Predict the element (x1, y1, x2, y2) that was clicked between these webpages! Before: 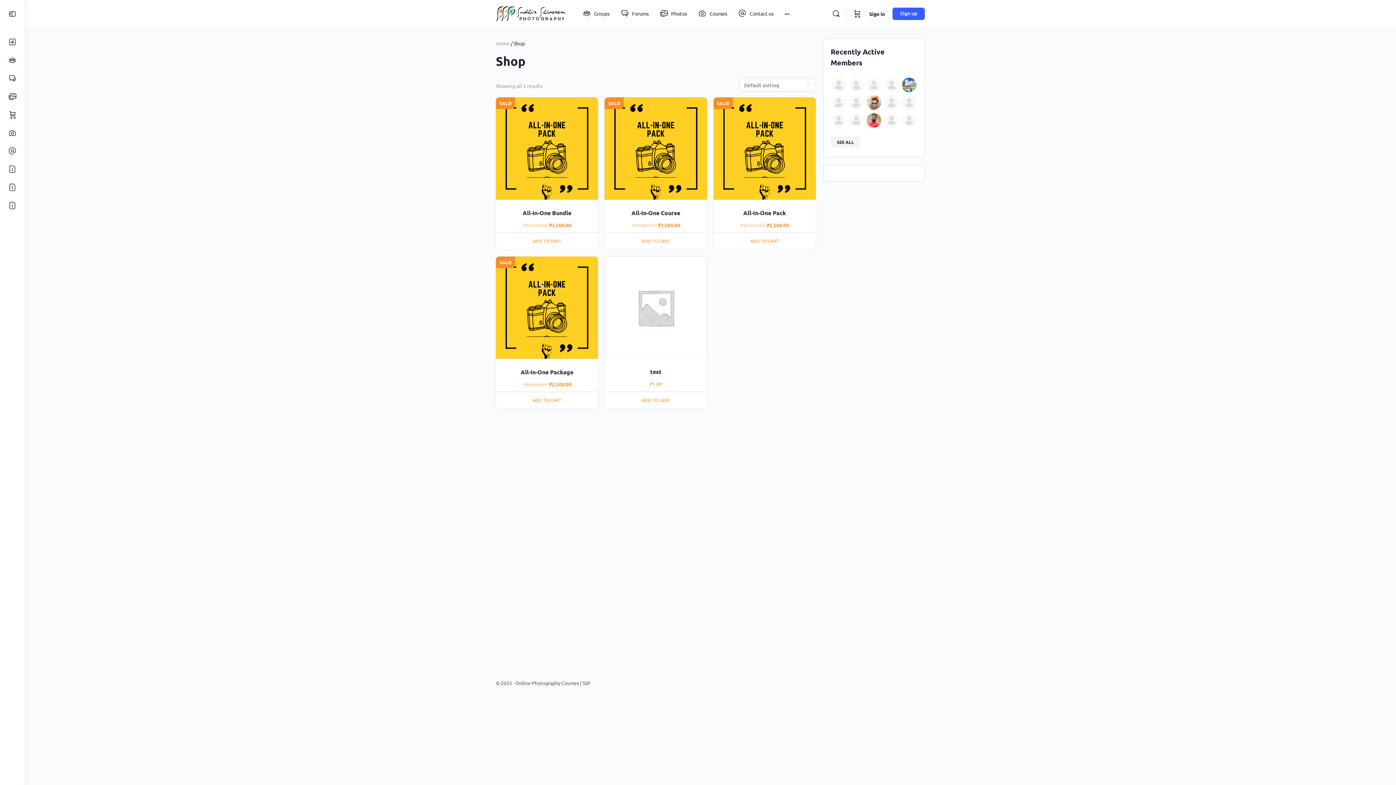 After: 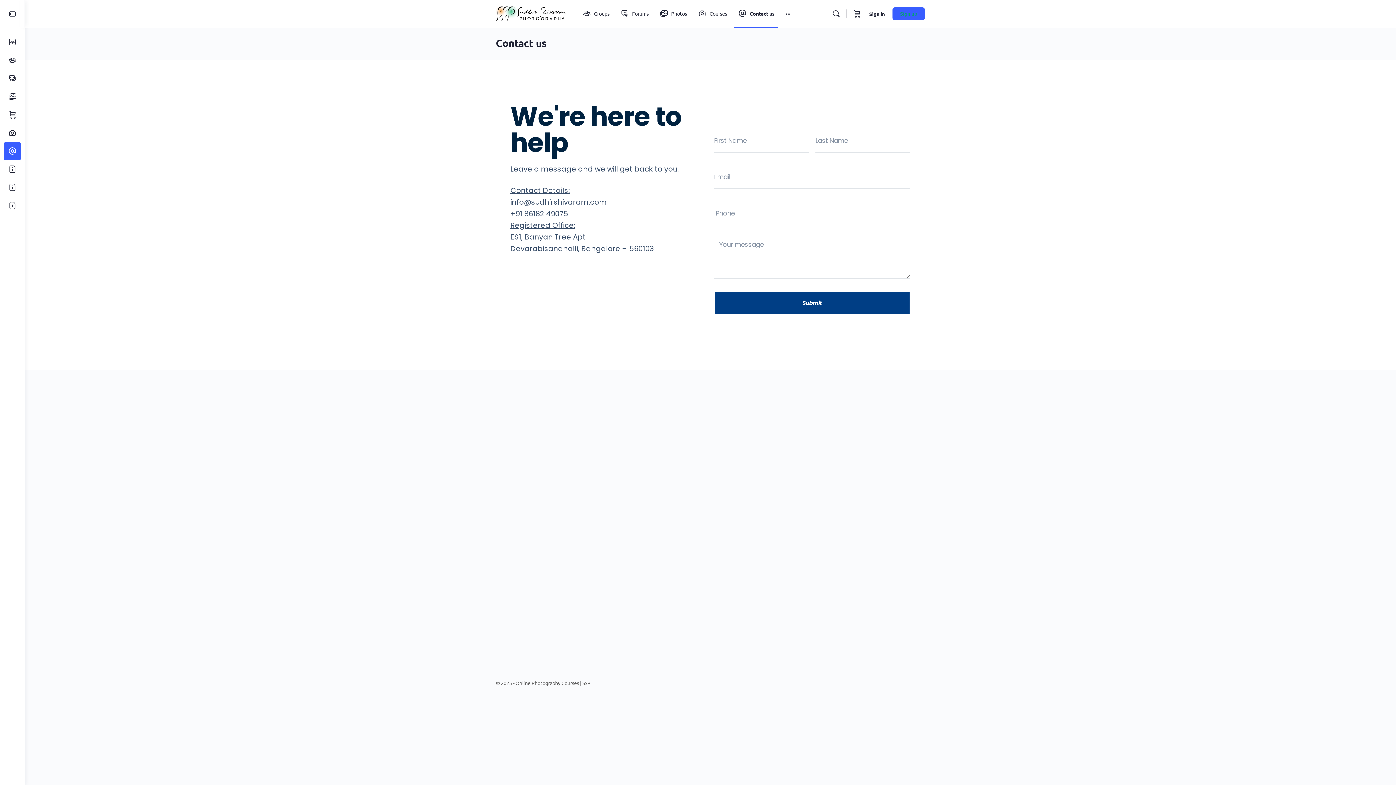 Action: label: Contact us bbox: (734, 0, 777, 27)